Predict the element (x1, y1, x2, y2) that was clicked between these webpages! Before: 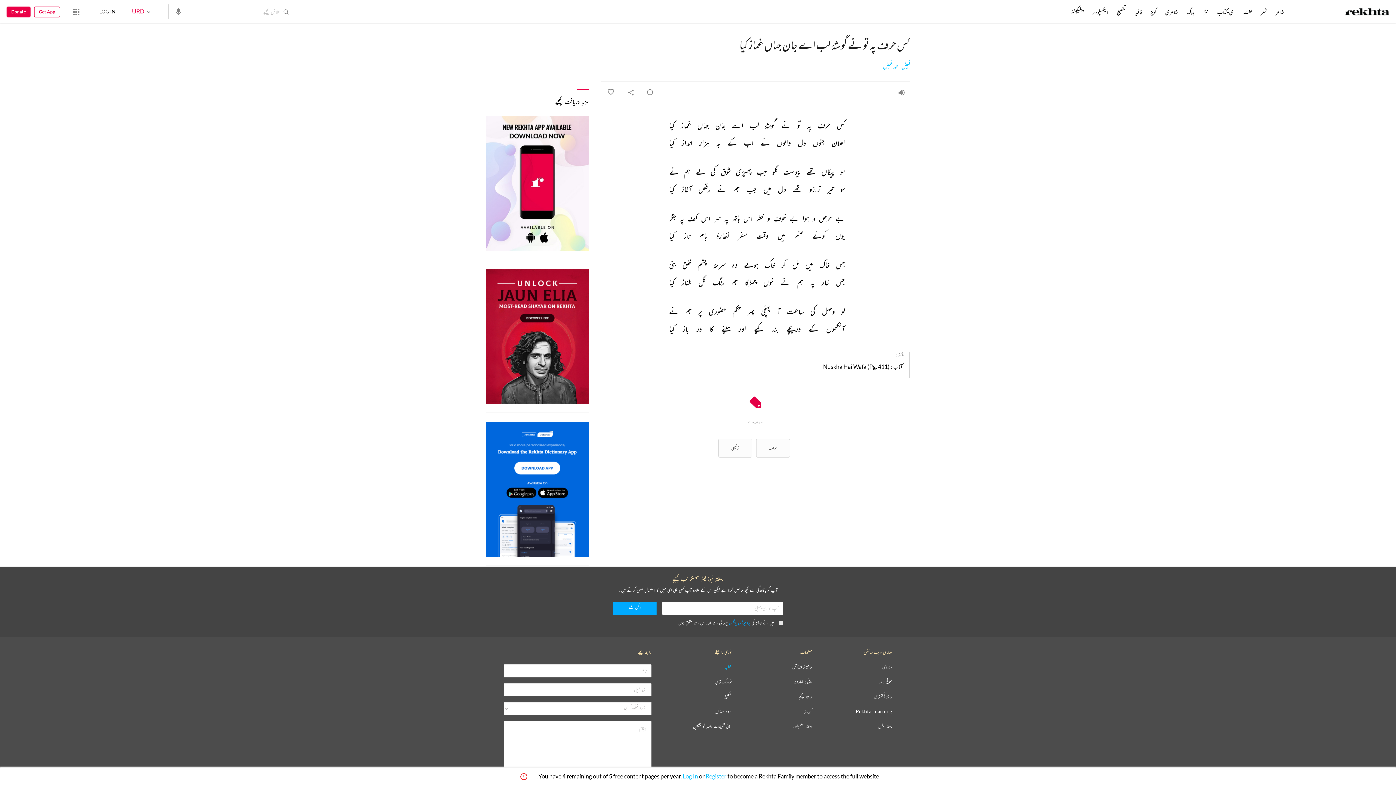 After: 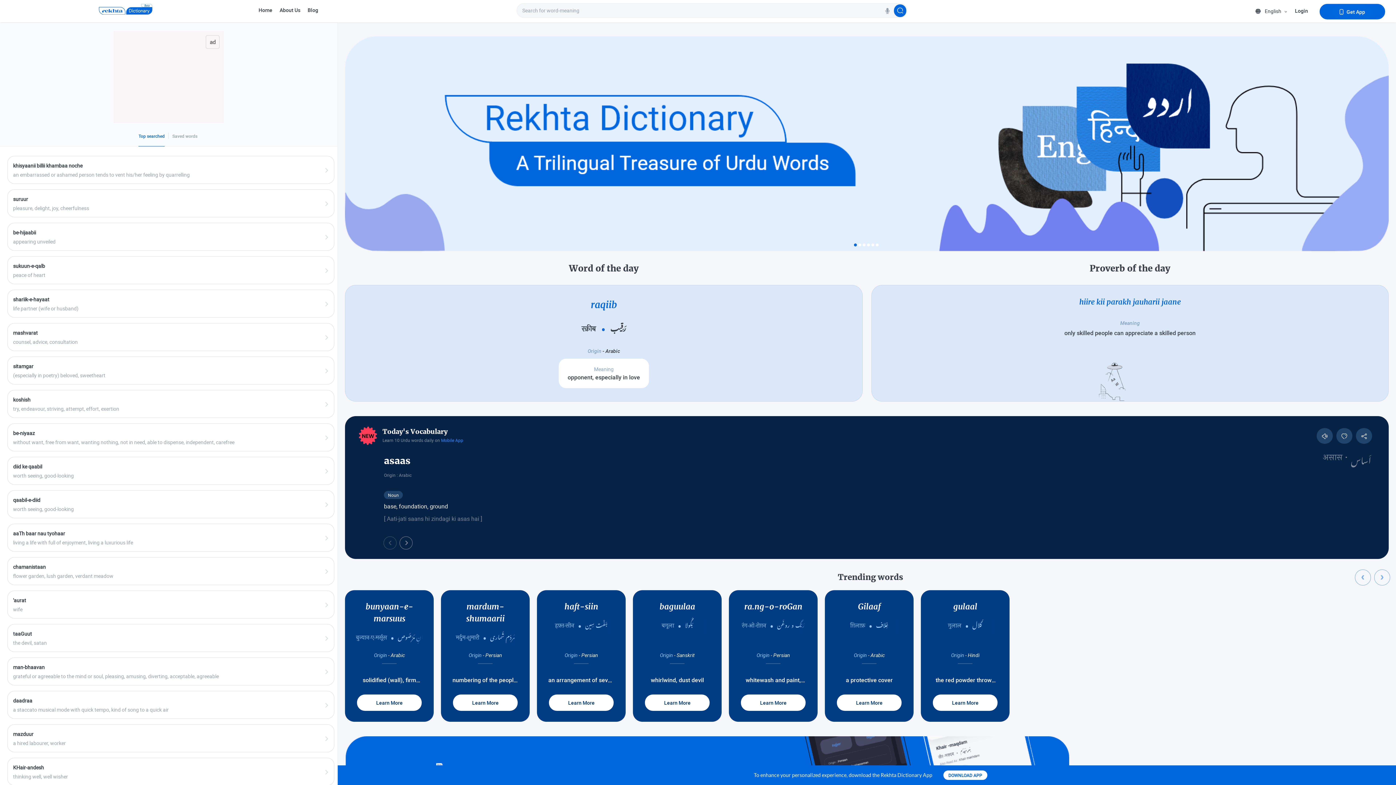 Action: bbox: (485, 422, 589, 556)